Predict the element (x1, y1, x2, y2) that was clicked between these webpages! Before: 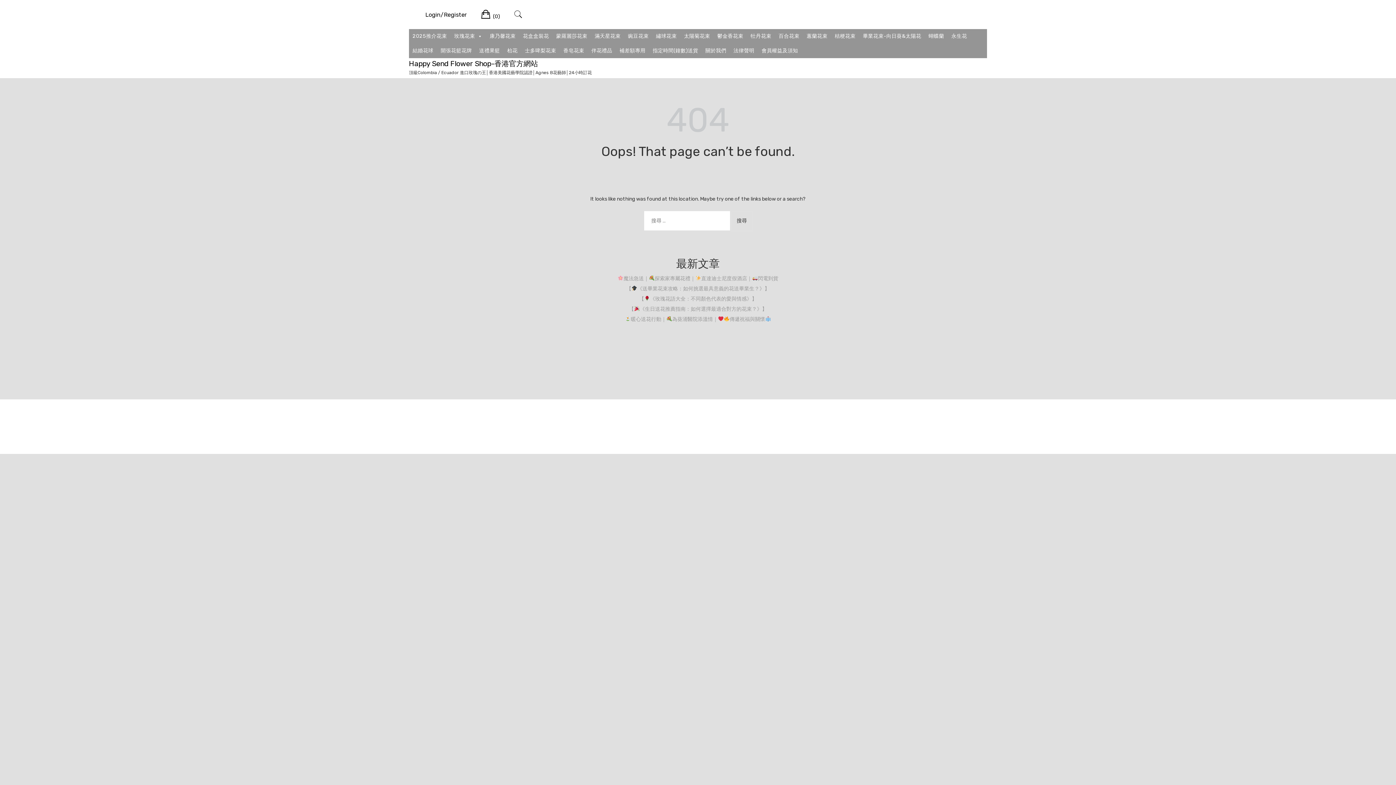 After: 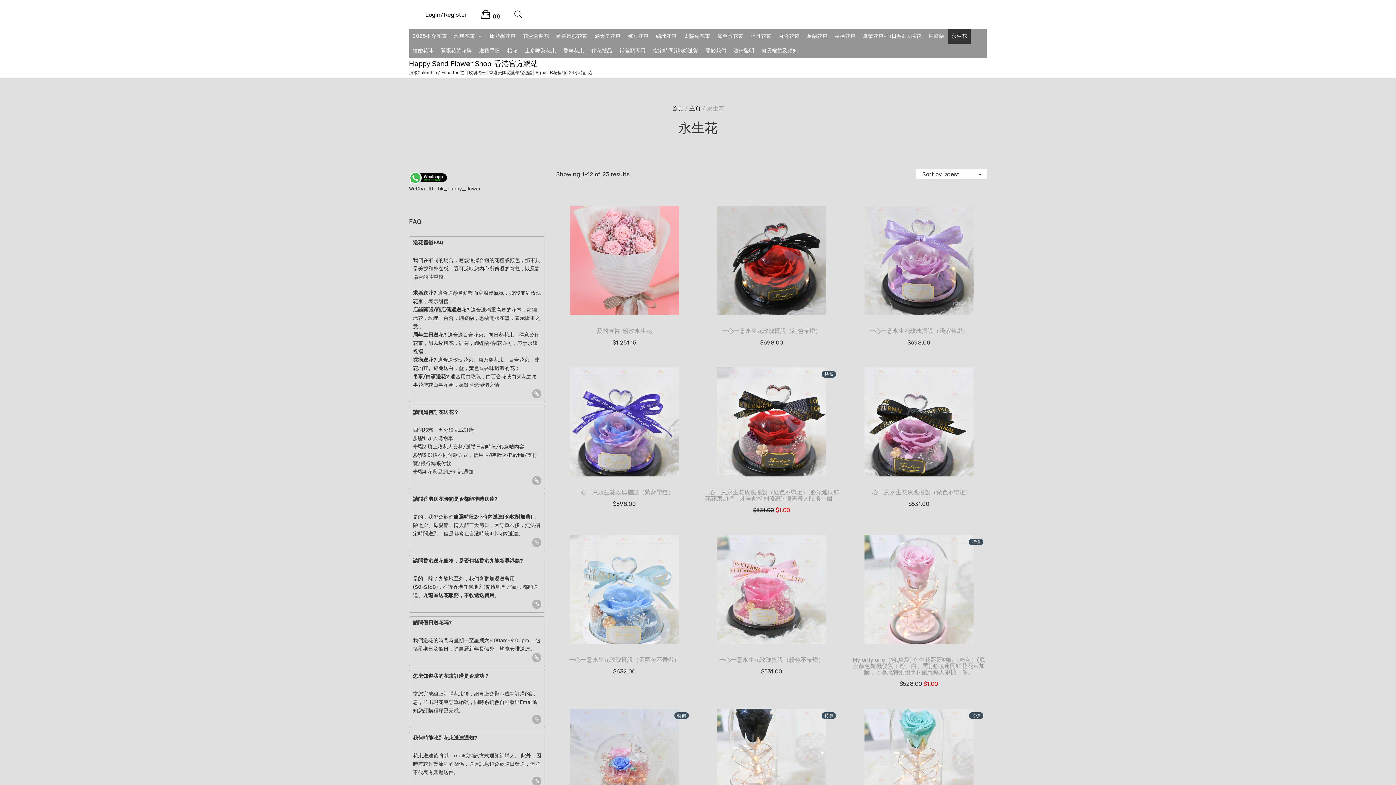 Action: label: 永生花 bbox: (947, 29, 970, 43)